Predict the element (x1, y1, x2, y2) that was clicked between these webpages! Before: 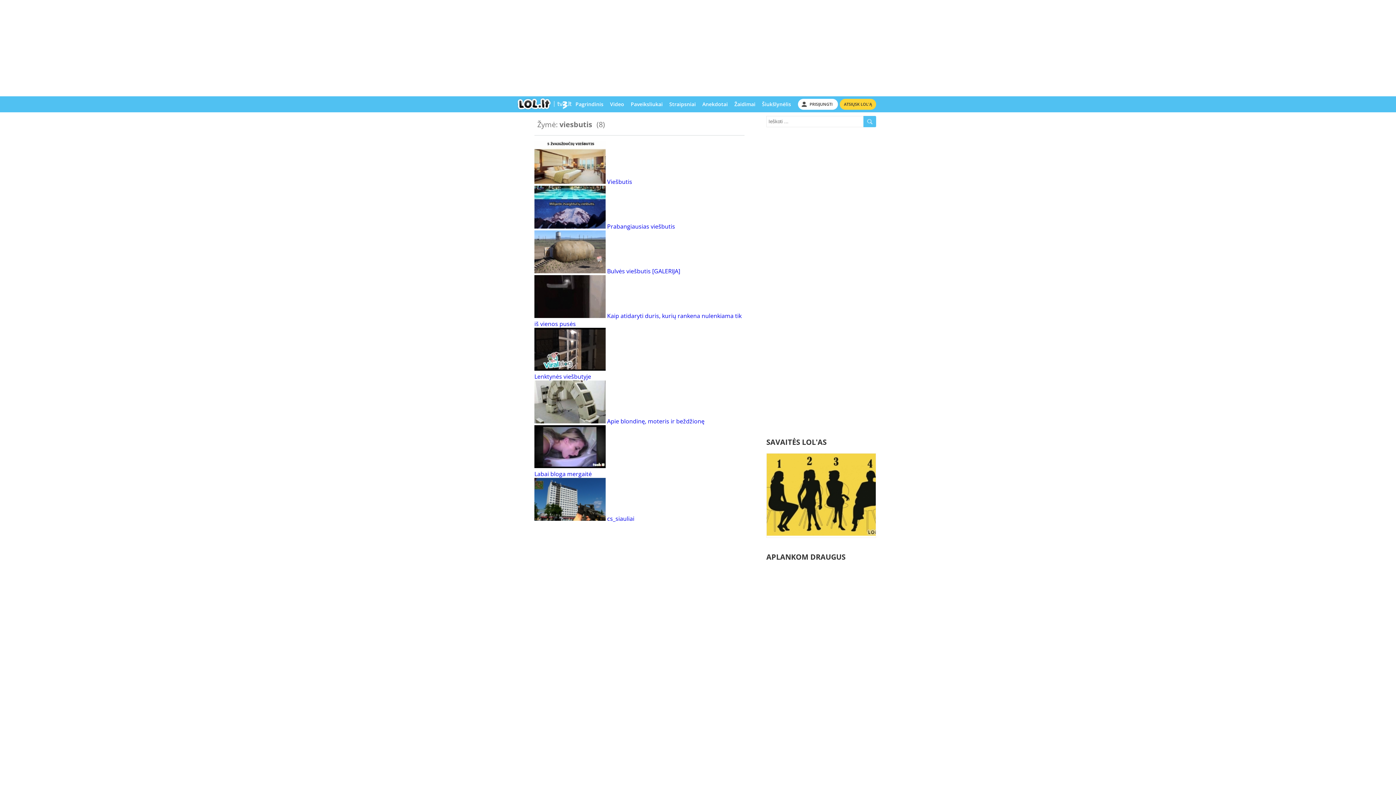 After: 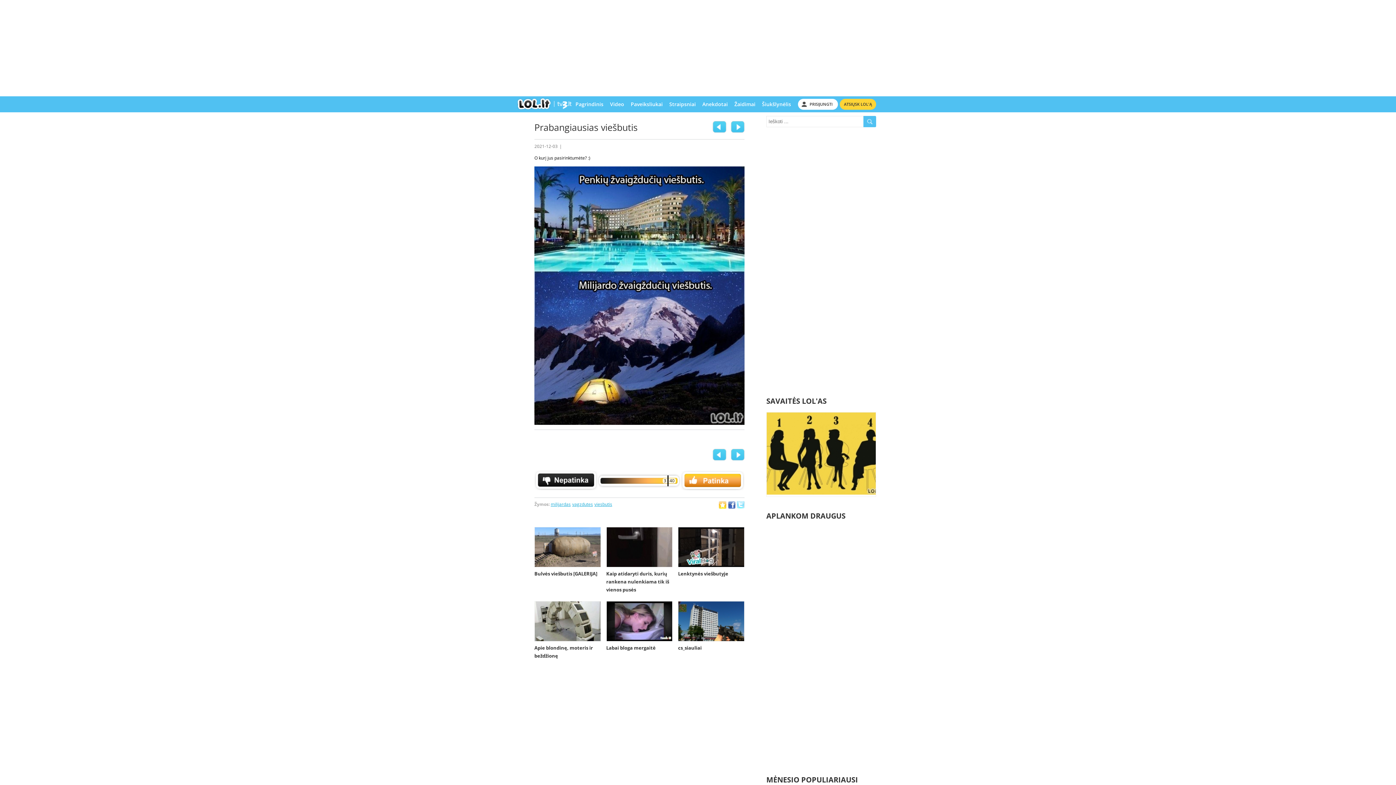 Action: bbox: (607, 222, 675, 230) label: Prabangiausias viešbutis